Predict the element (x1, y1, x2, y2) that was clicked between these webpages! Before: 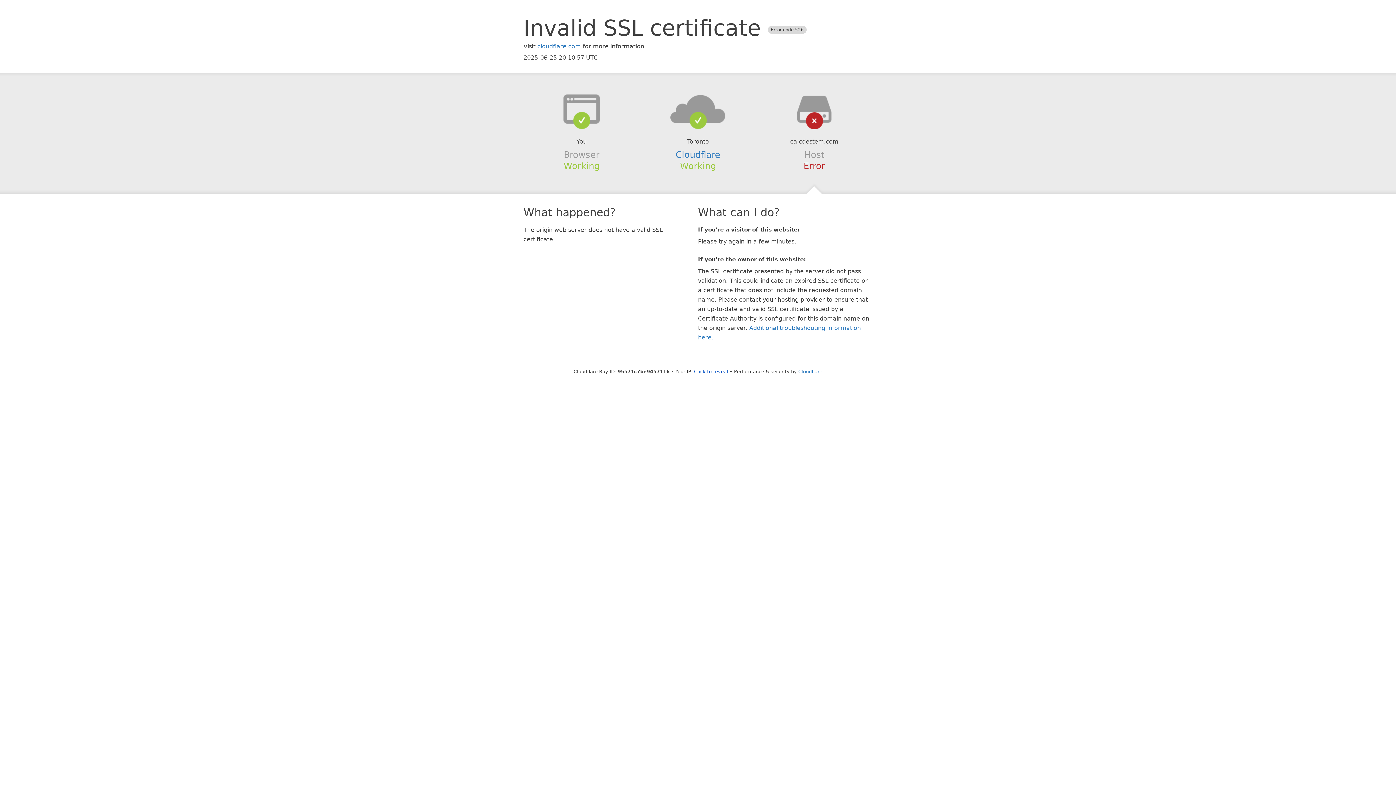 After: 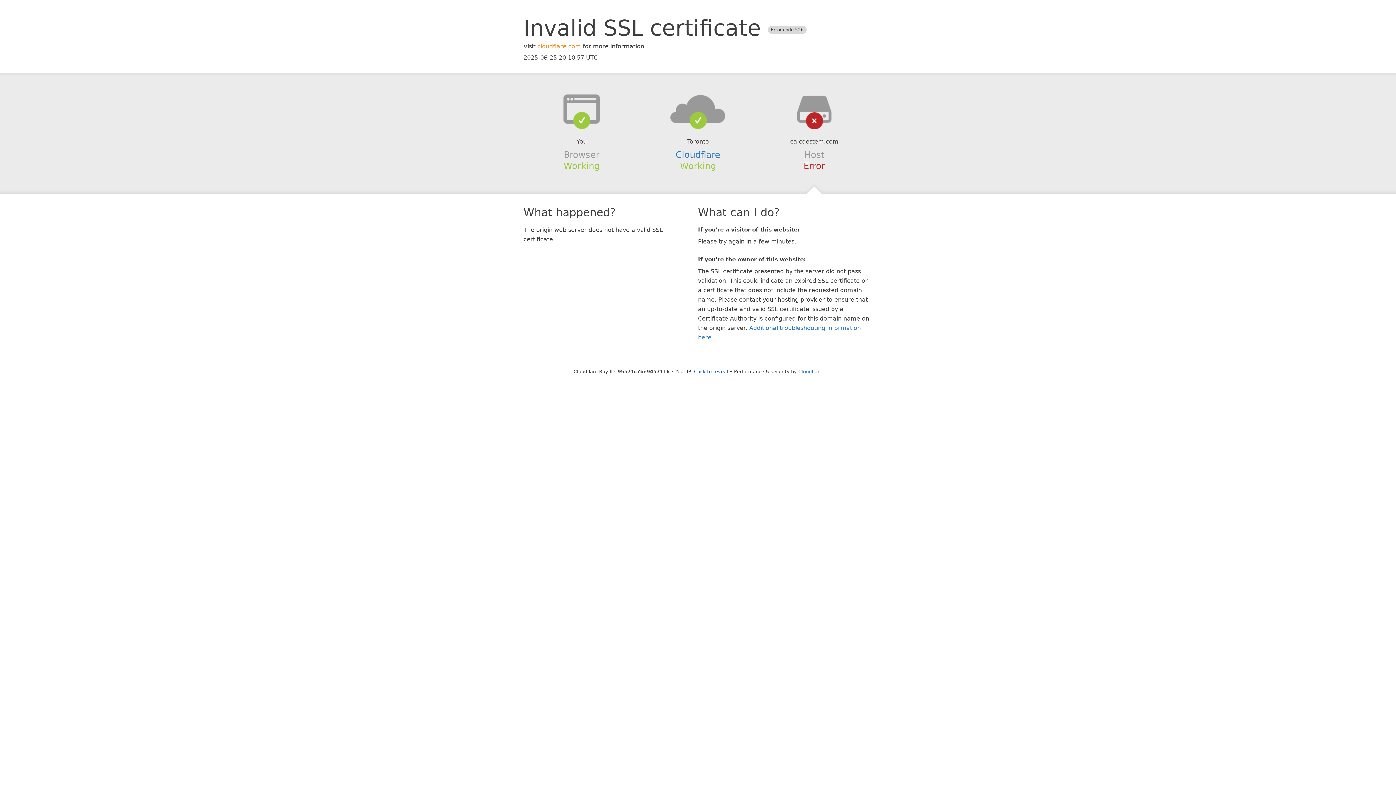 Action: label: cloudflare.com bbox: (537, 42, 581, 49)